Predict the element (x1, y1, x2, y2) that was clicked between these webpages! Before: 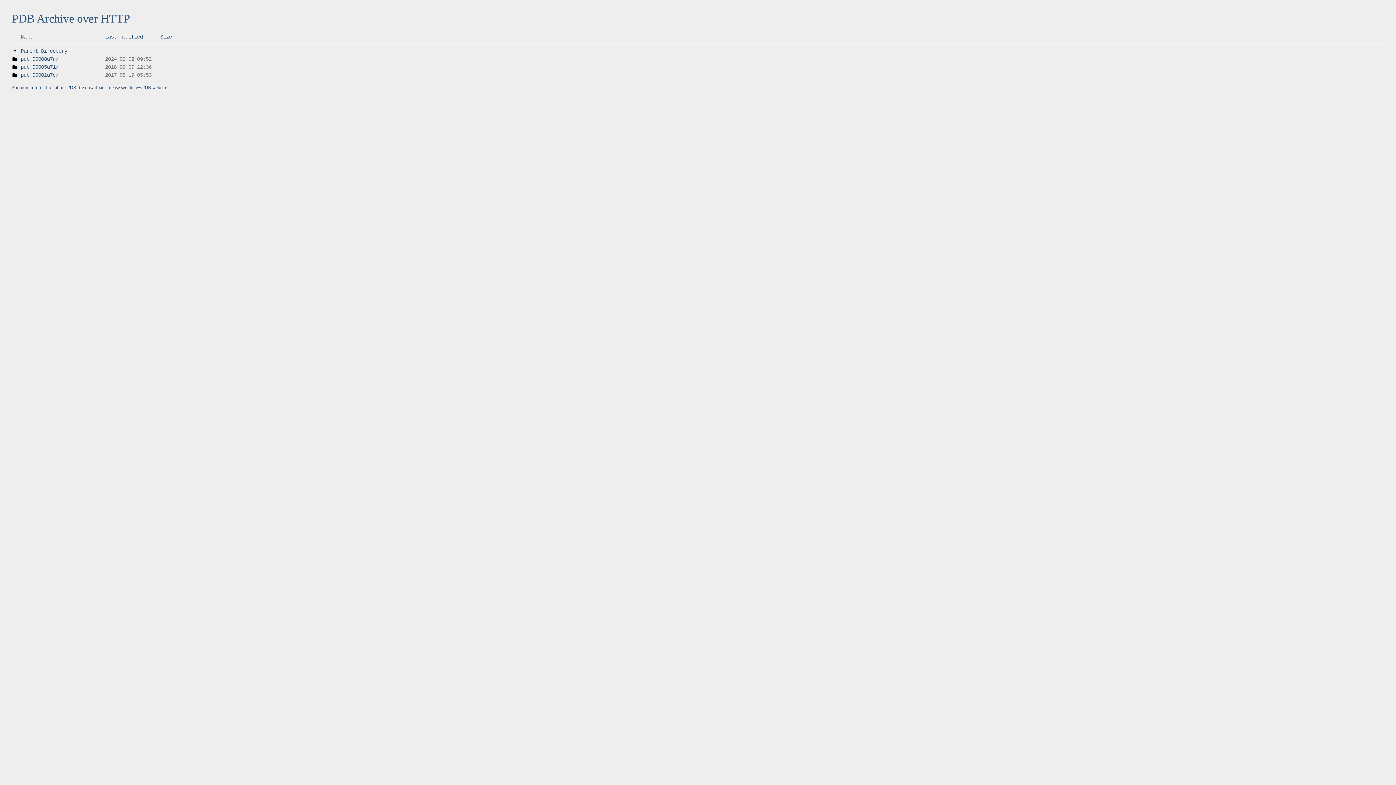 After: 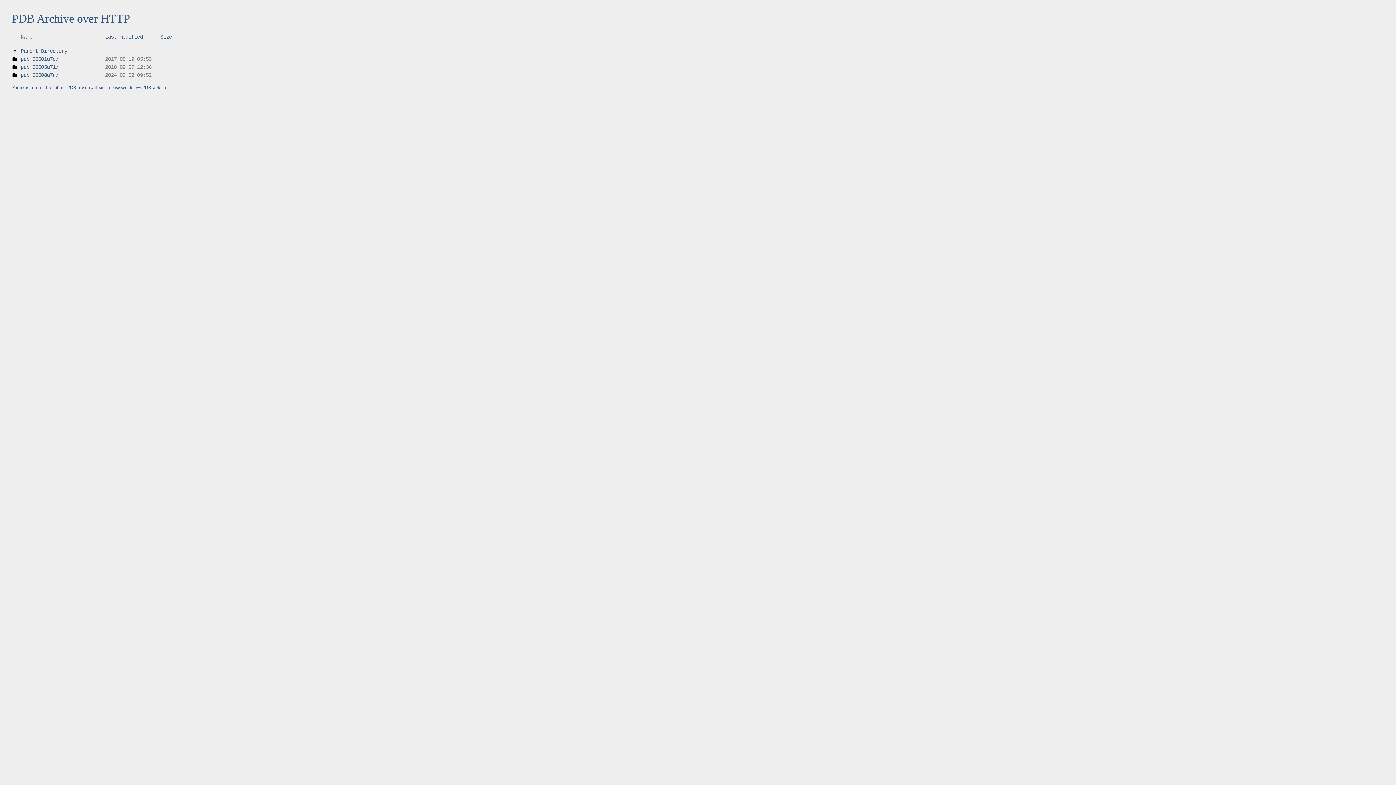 Action: label: Size bbox: (160, 34, 172, 40)